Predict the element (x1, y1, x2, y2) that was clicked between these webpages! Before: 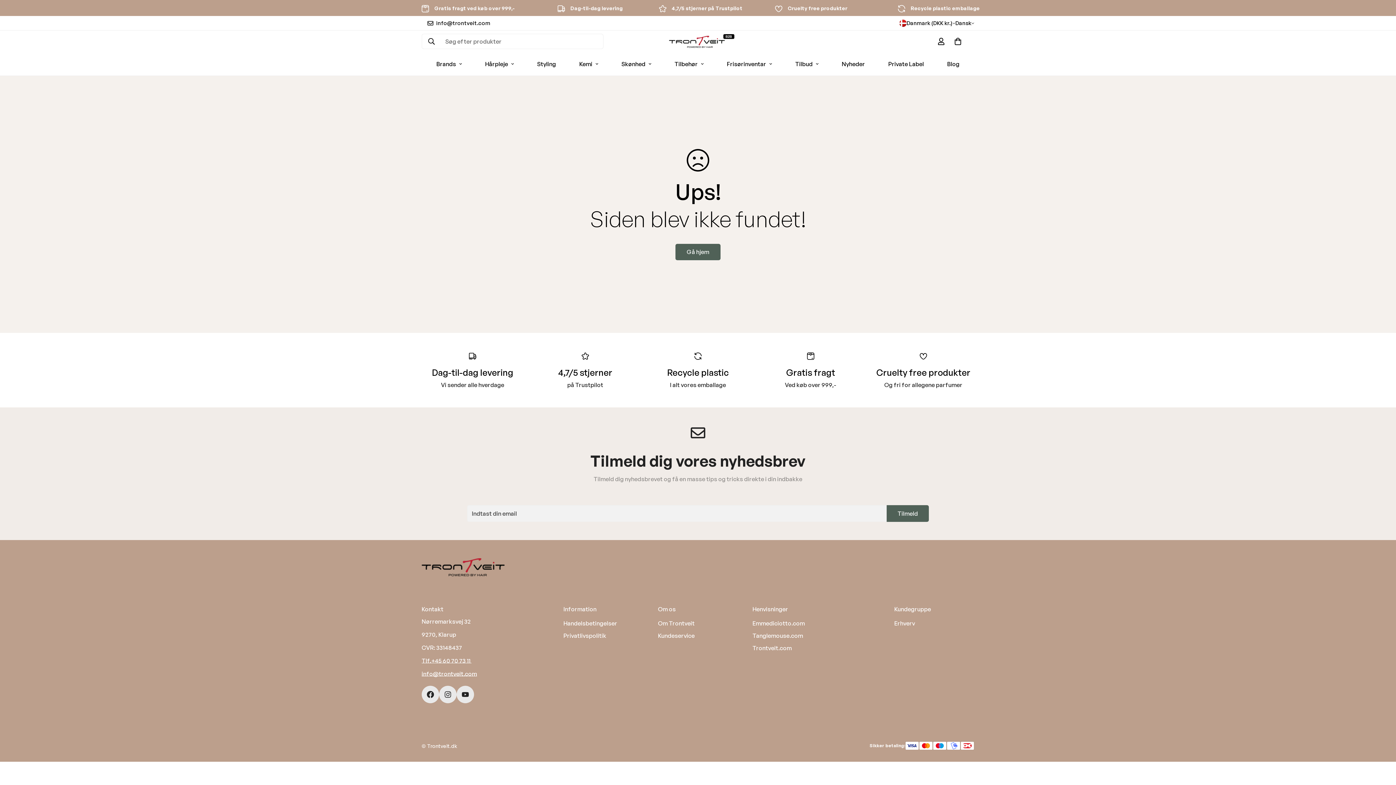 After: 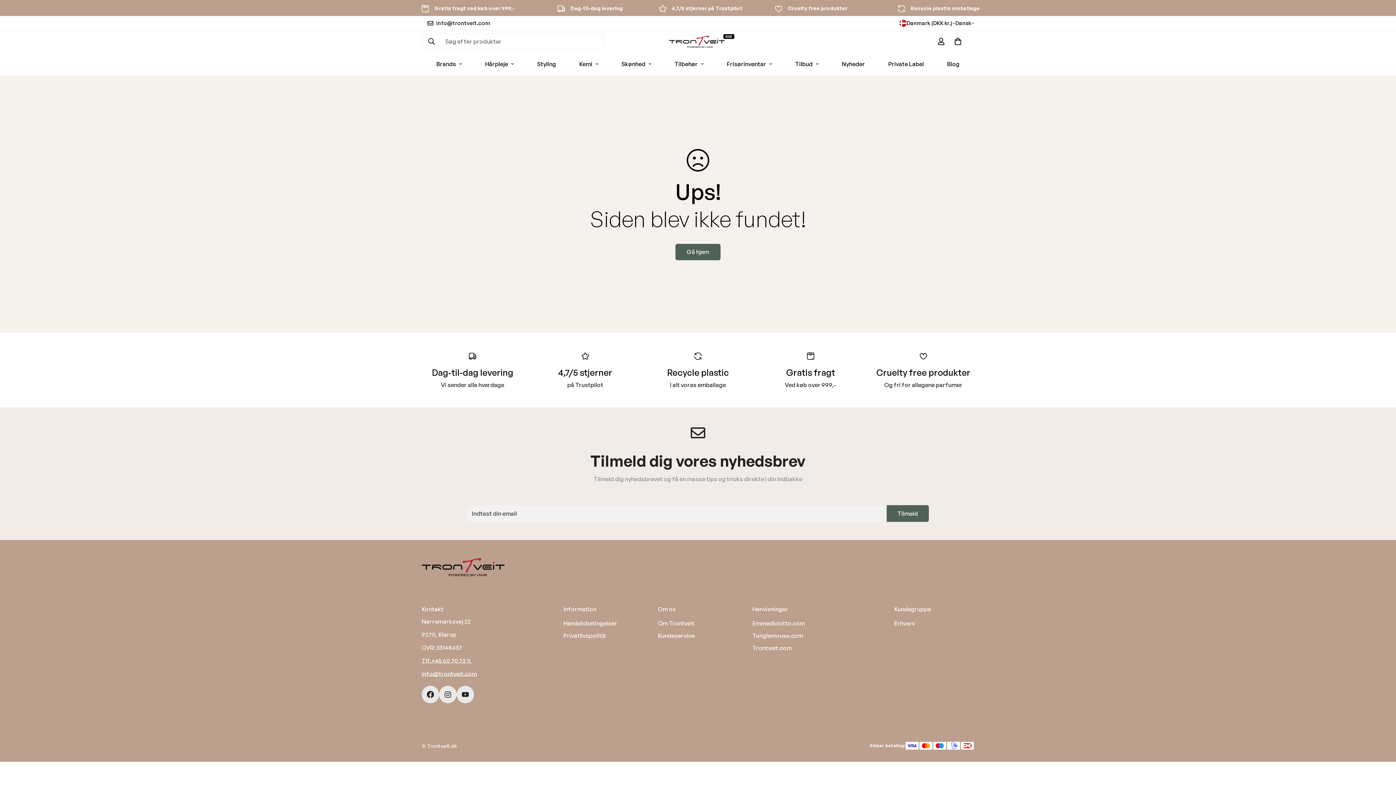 Action: label: info@trontveit.com bbox: (421, 19, 496, 27)